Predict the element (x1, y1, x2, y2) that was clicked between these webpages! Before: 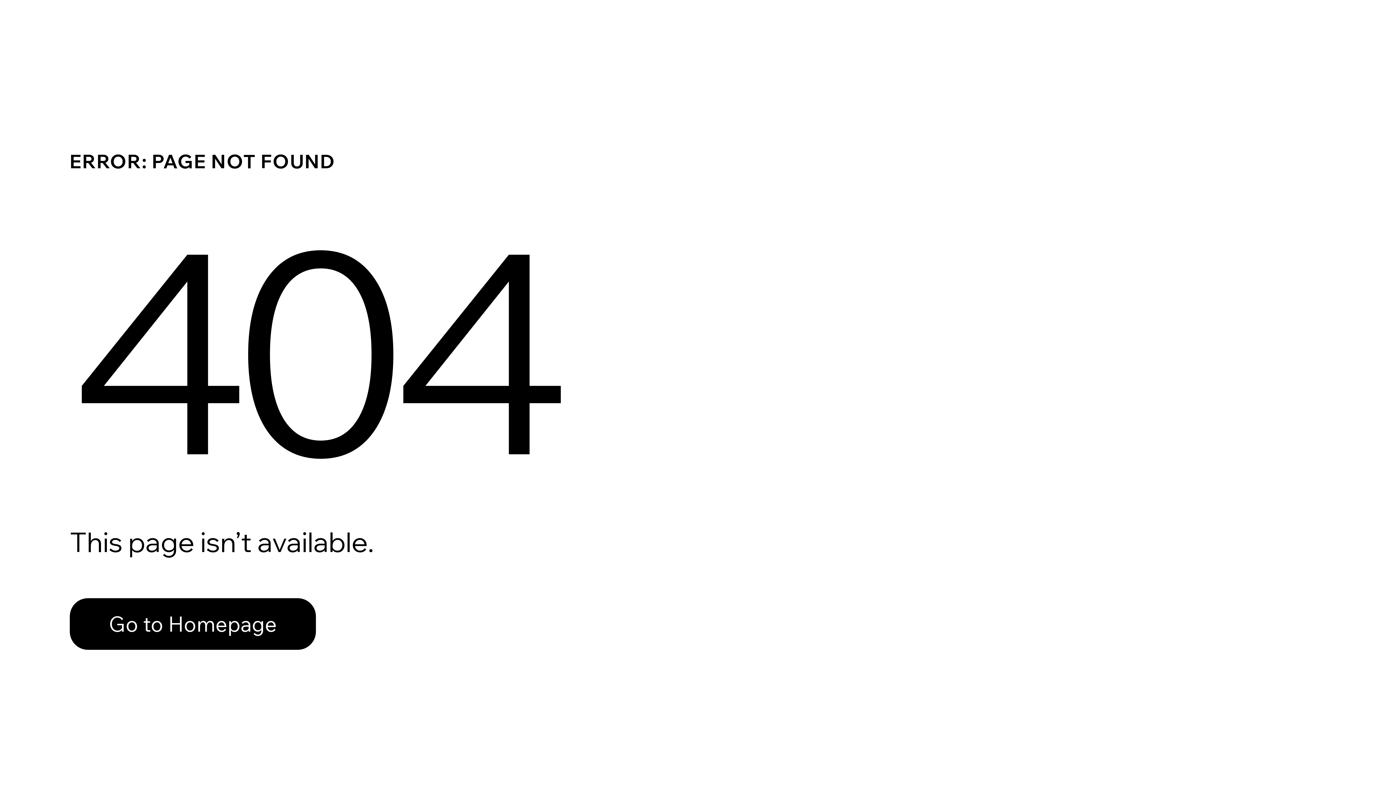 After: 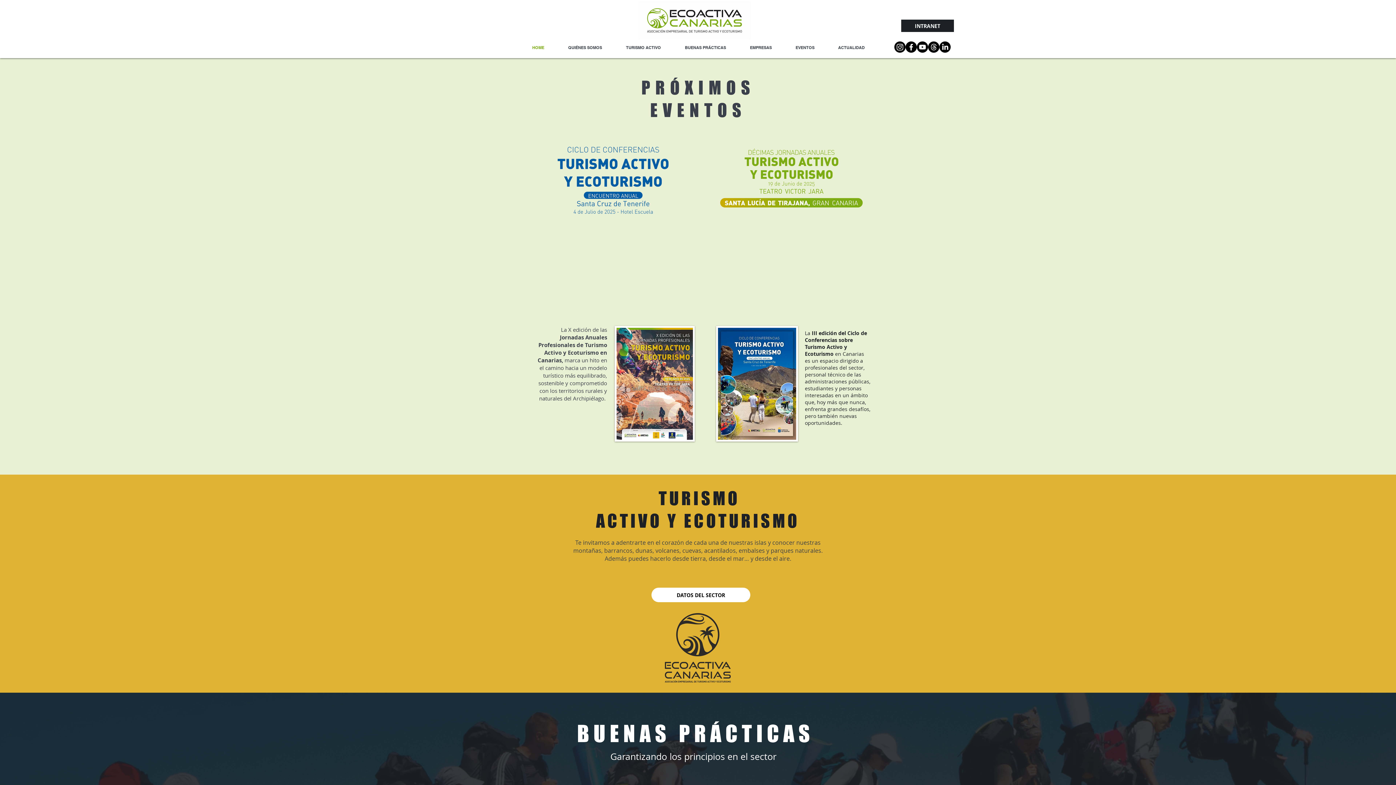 Action: bbox: (69, 582, 768, 659) label: Go to Homepage